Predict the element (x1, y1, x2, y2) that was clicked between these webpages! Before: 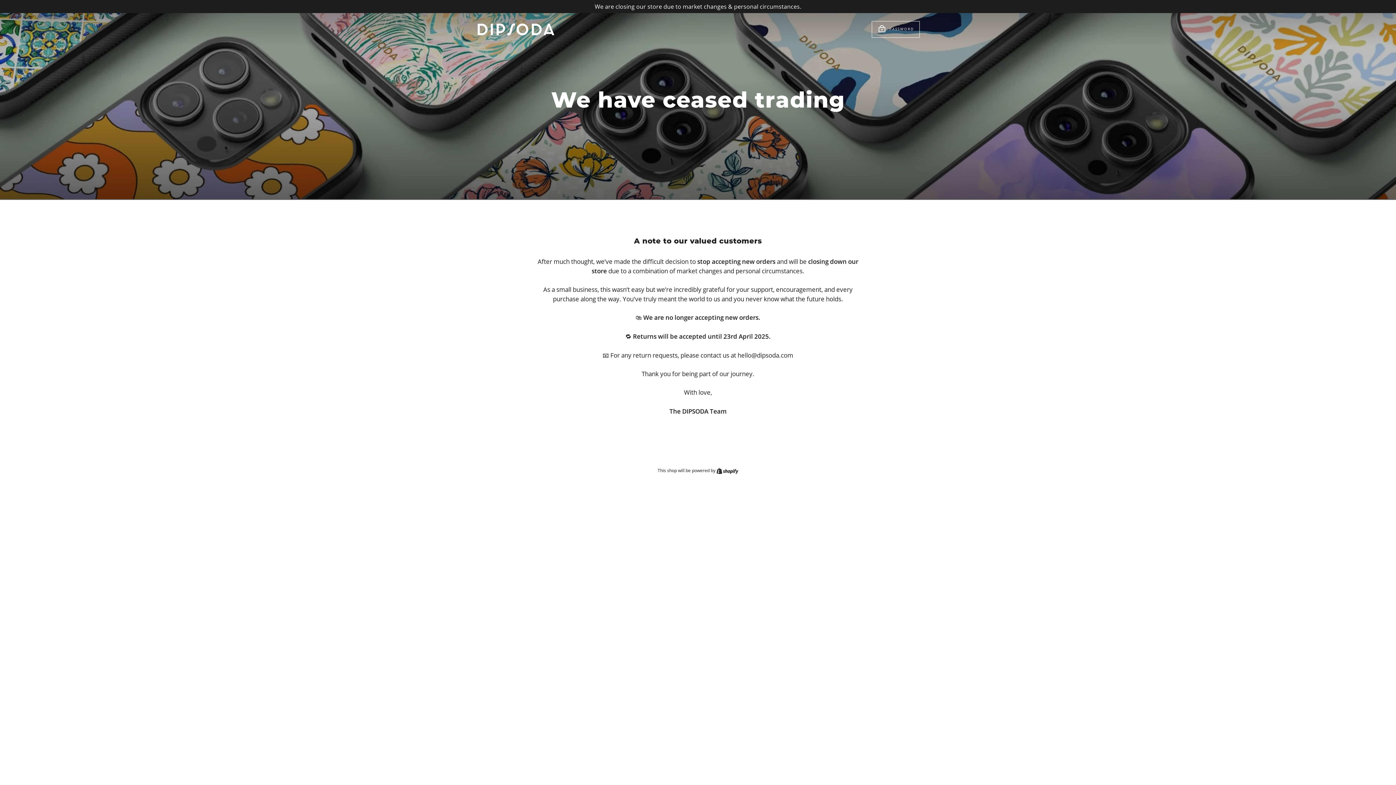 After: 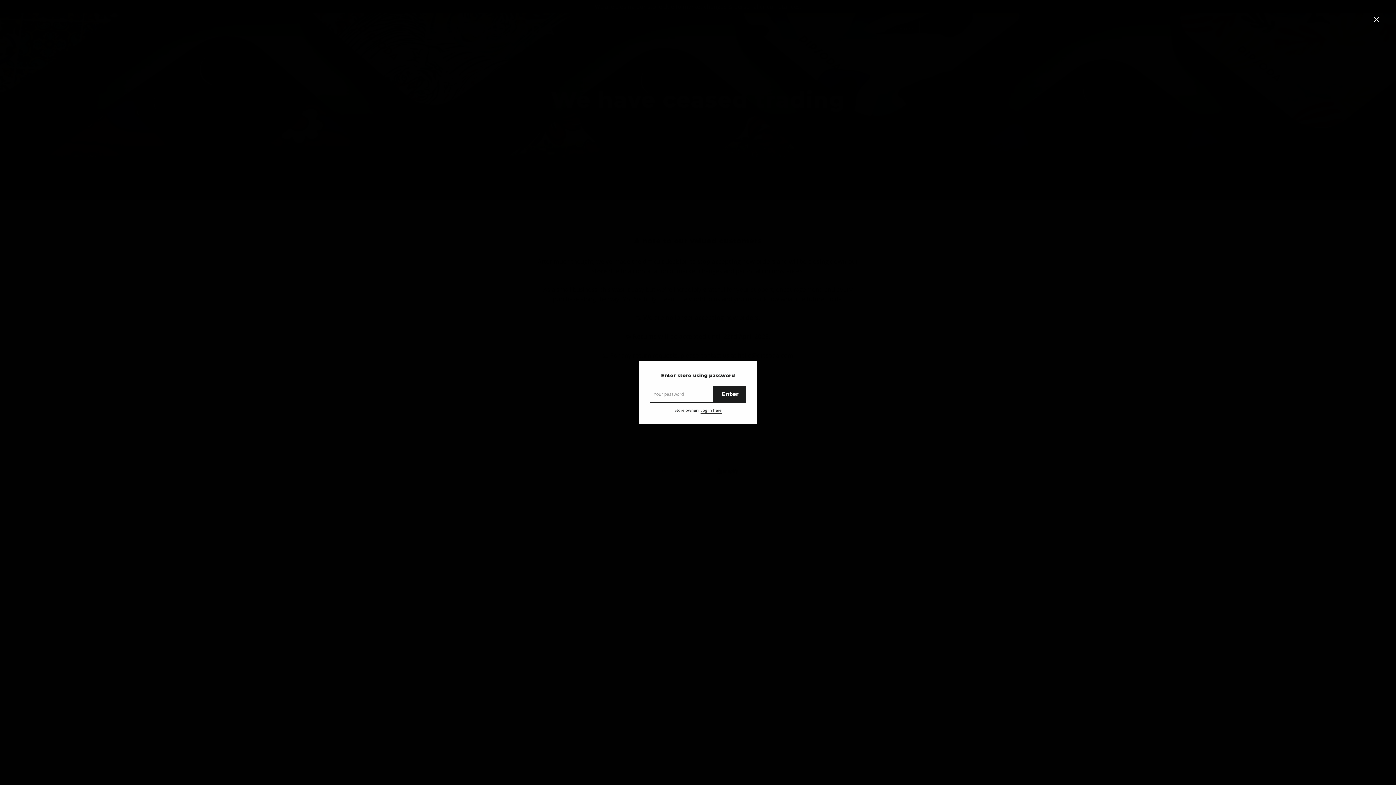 Action: label:  PASSWORD bbox: (871, 21, 920, 37)